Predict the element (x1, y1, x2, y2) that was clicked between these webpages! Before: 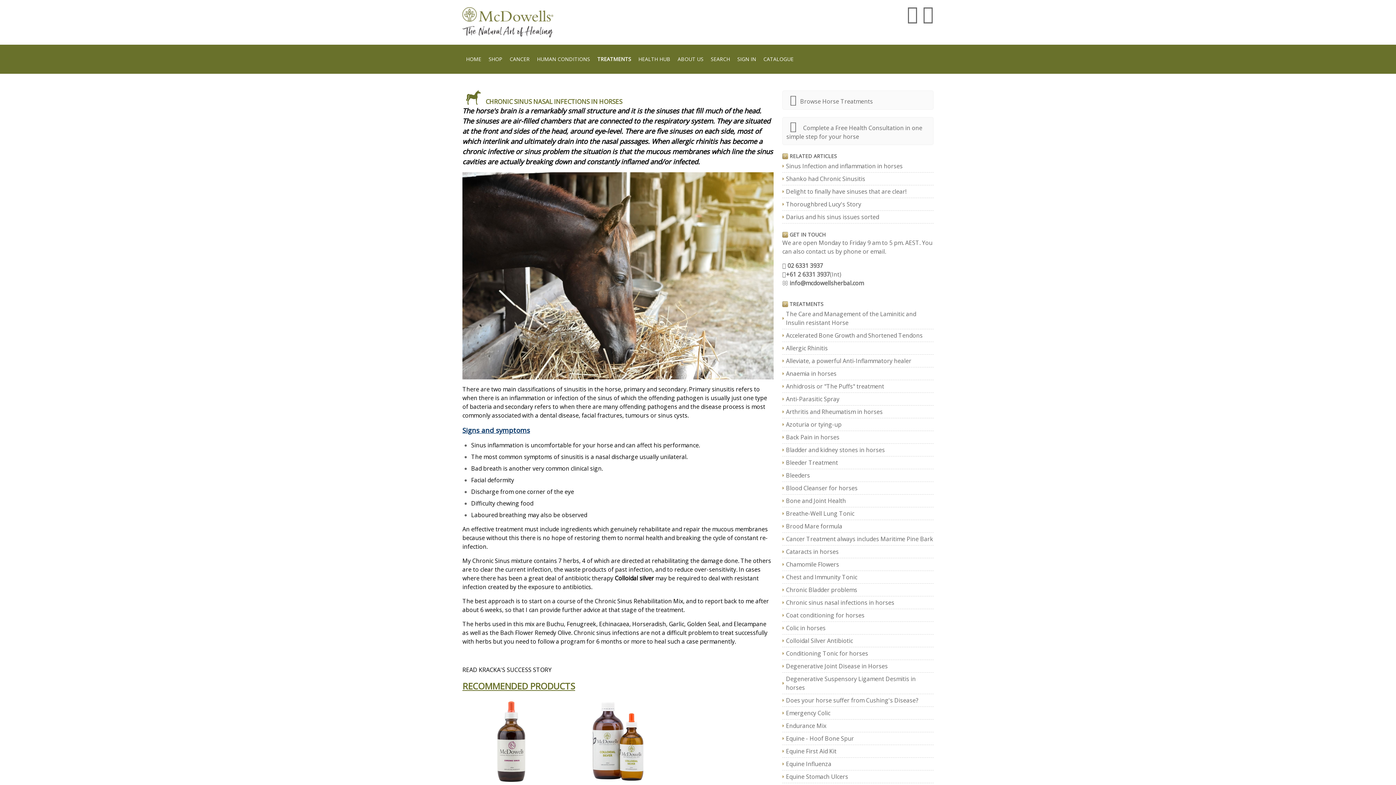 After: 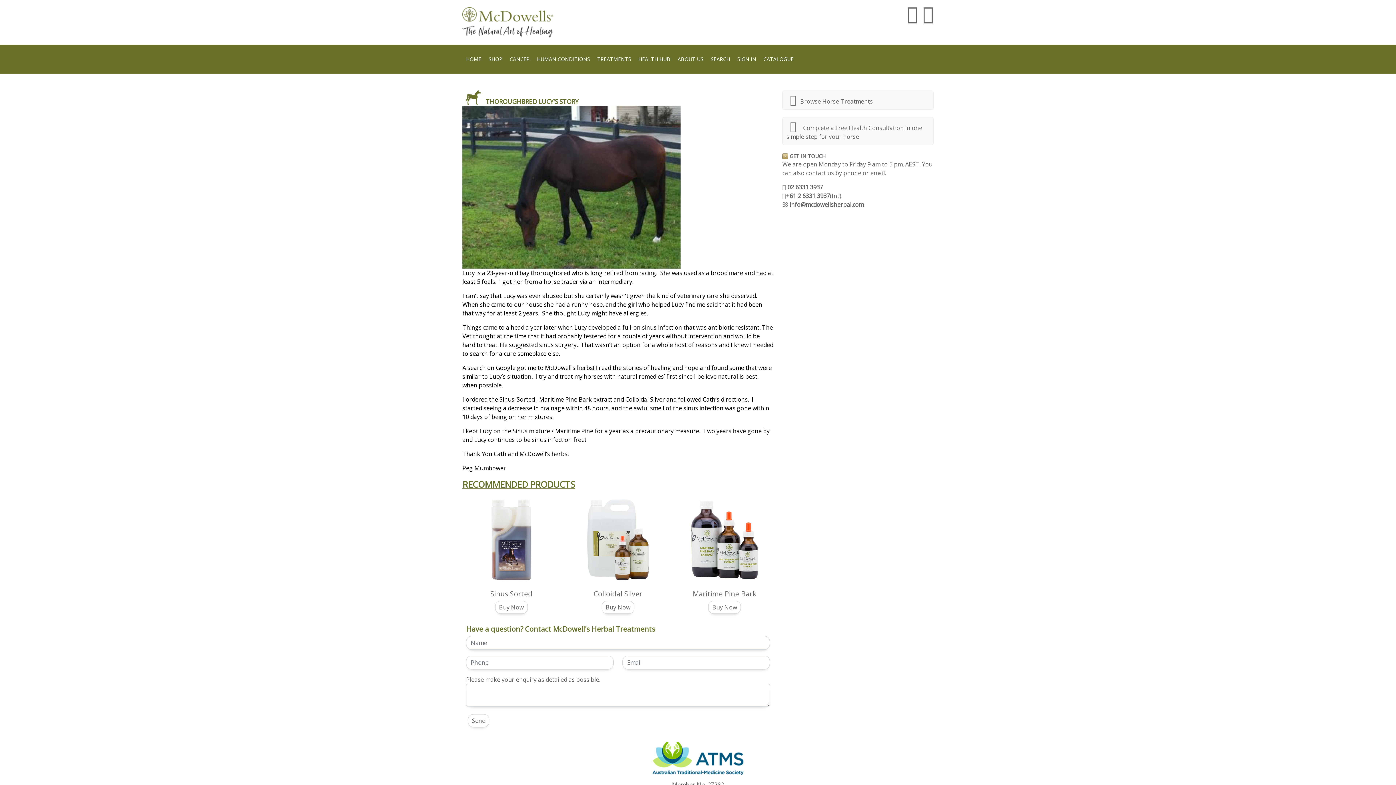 Action: bbox: (786, 200, 861, 208) label: Thoroughbred Lucy's Story